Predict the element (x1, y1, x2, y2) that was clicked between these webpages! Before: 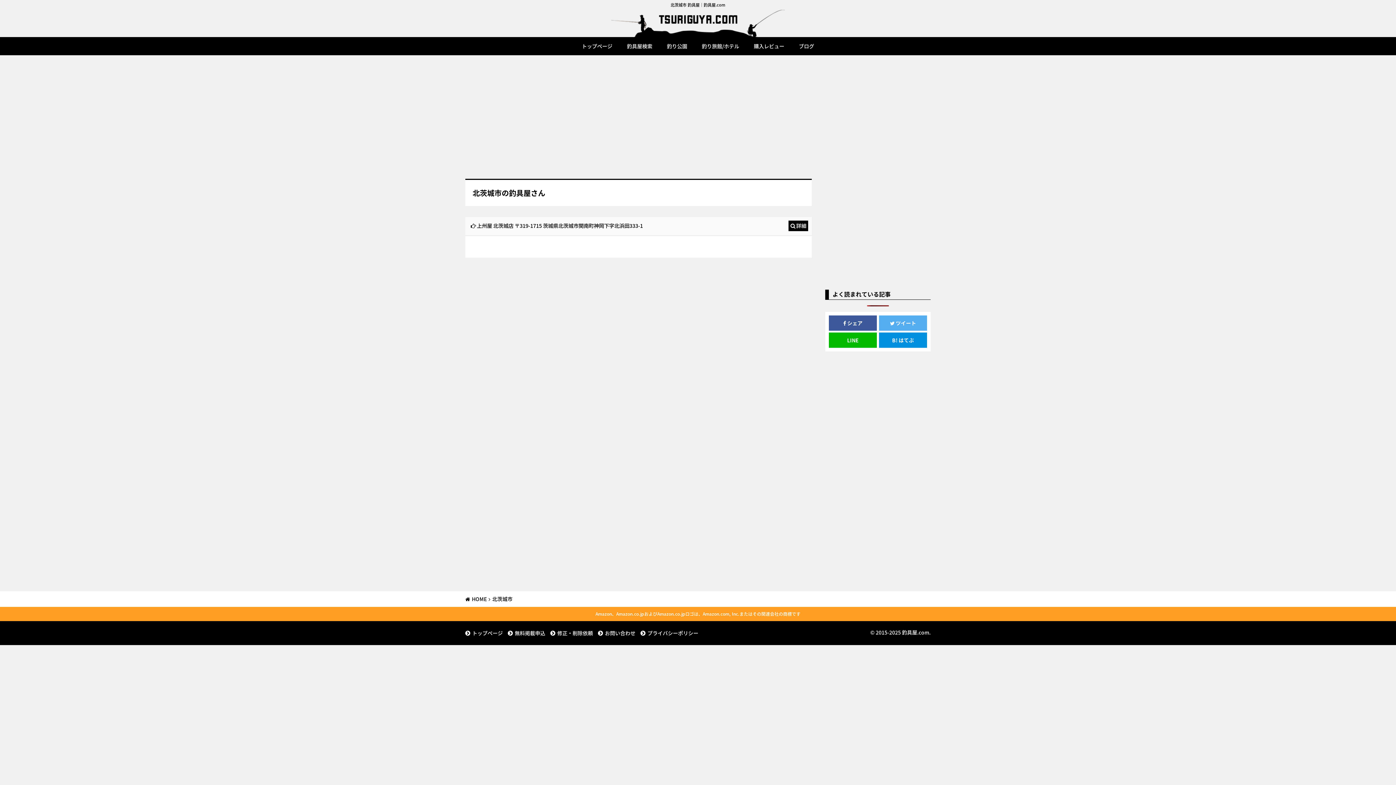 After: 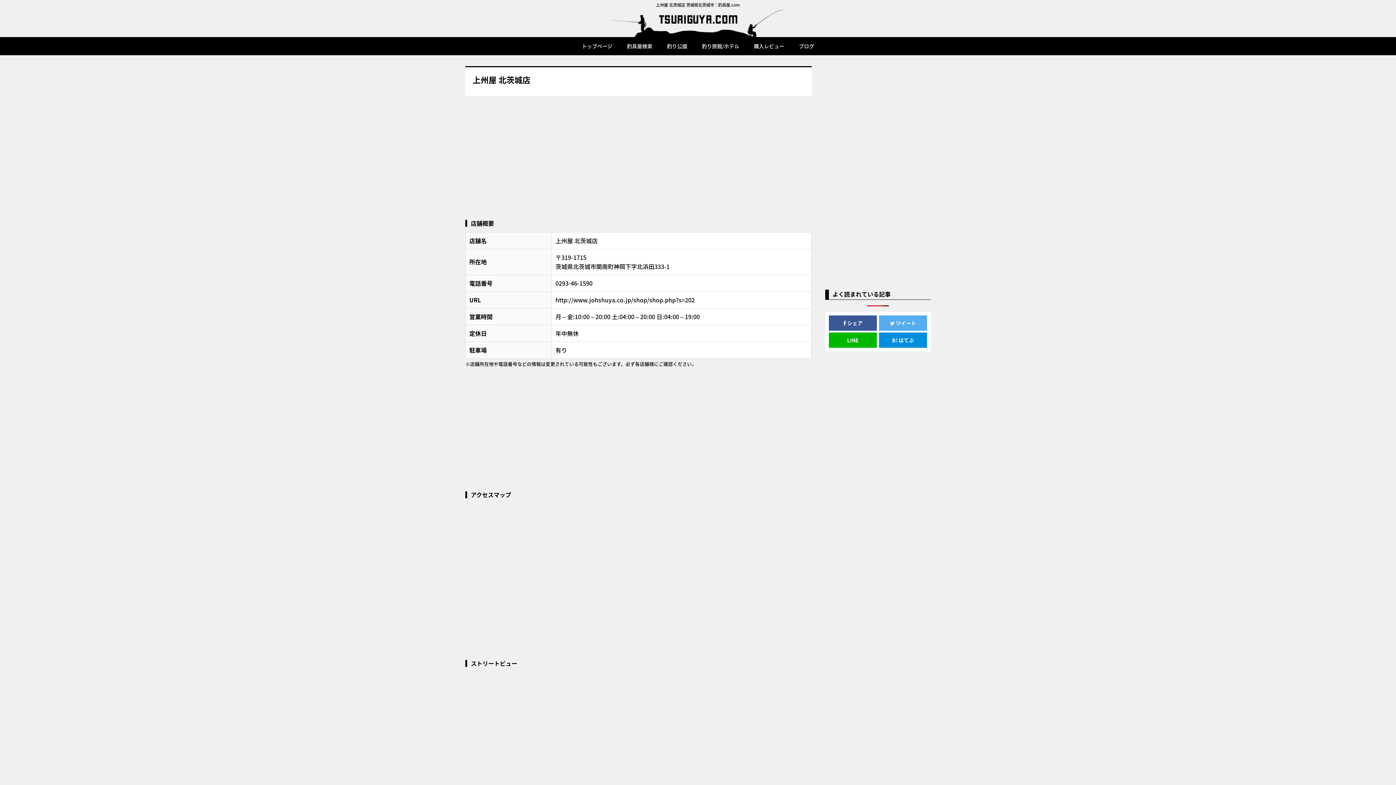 Action: bbox: (788, 220, 808, 231) label: 詳細